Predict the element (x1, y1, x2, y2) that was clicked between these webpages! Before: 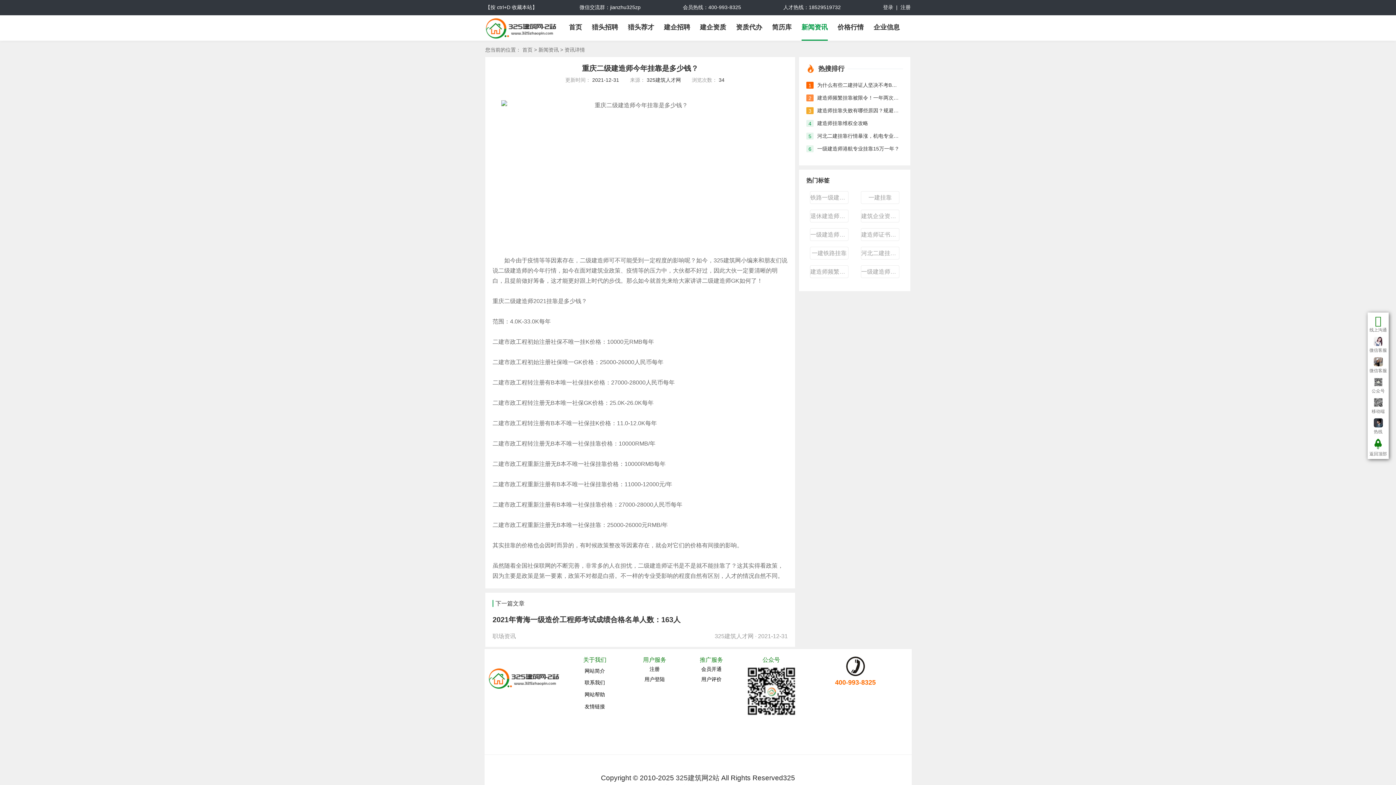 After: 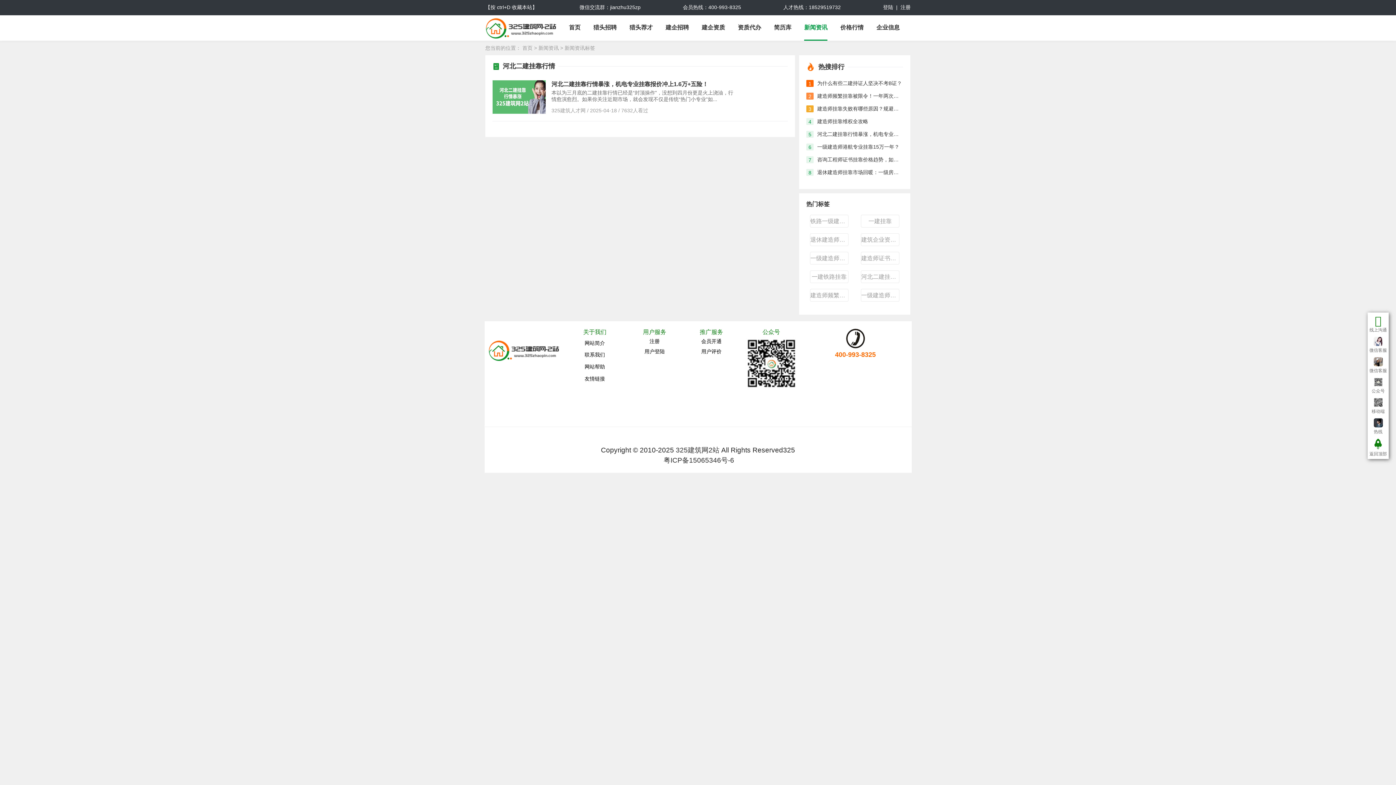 Action: label: 河北二建挂靠行情 bbox: (861, 249, 899, 256)